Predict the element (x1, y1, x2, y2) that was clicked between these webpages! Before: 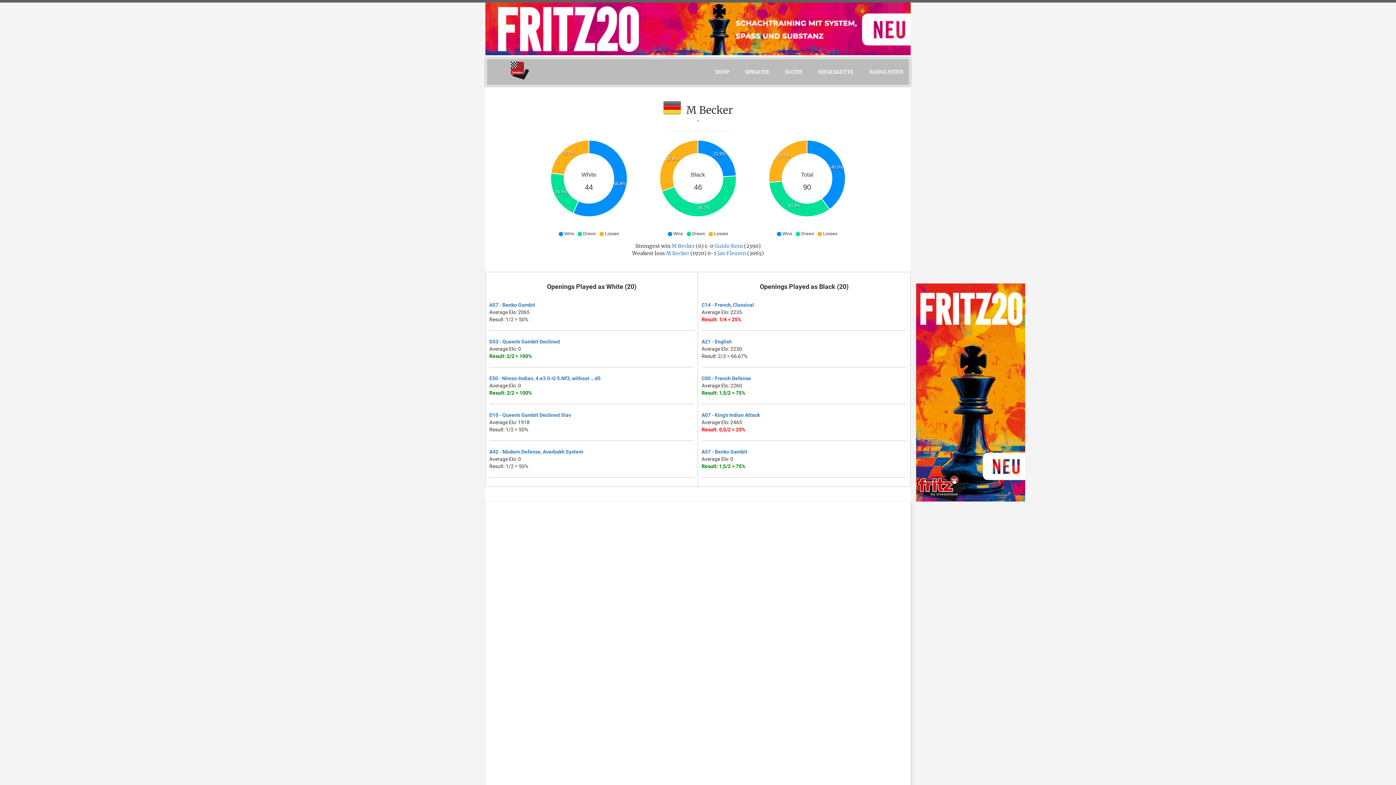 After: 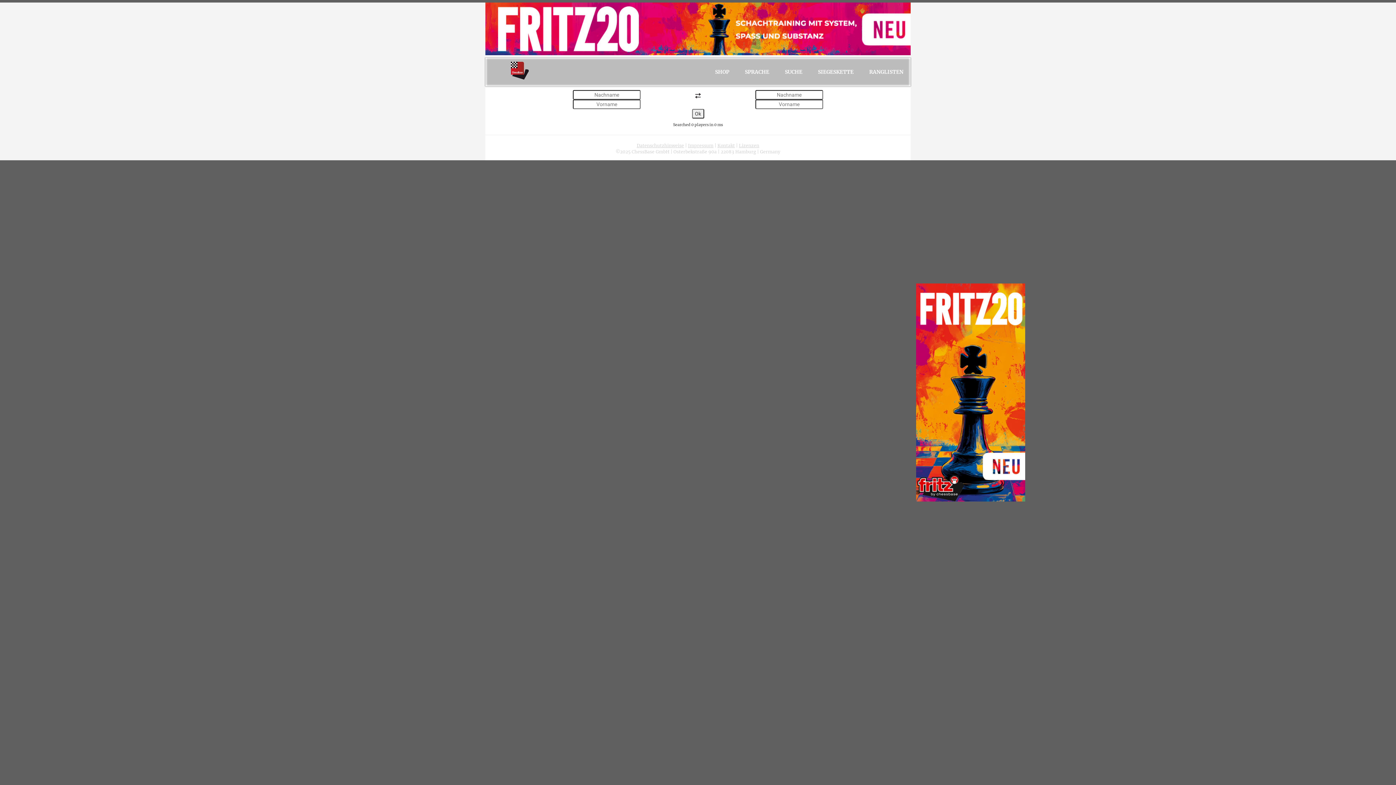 Action: label: SIEGESKETTE bbox: (810, 57, 861, 86)